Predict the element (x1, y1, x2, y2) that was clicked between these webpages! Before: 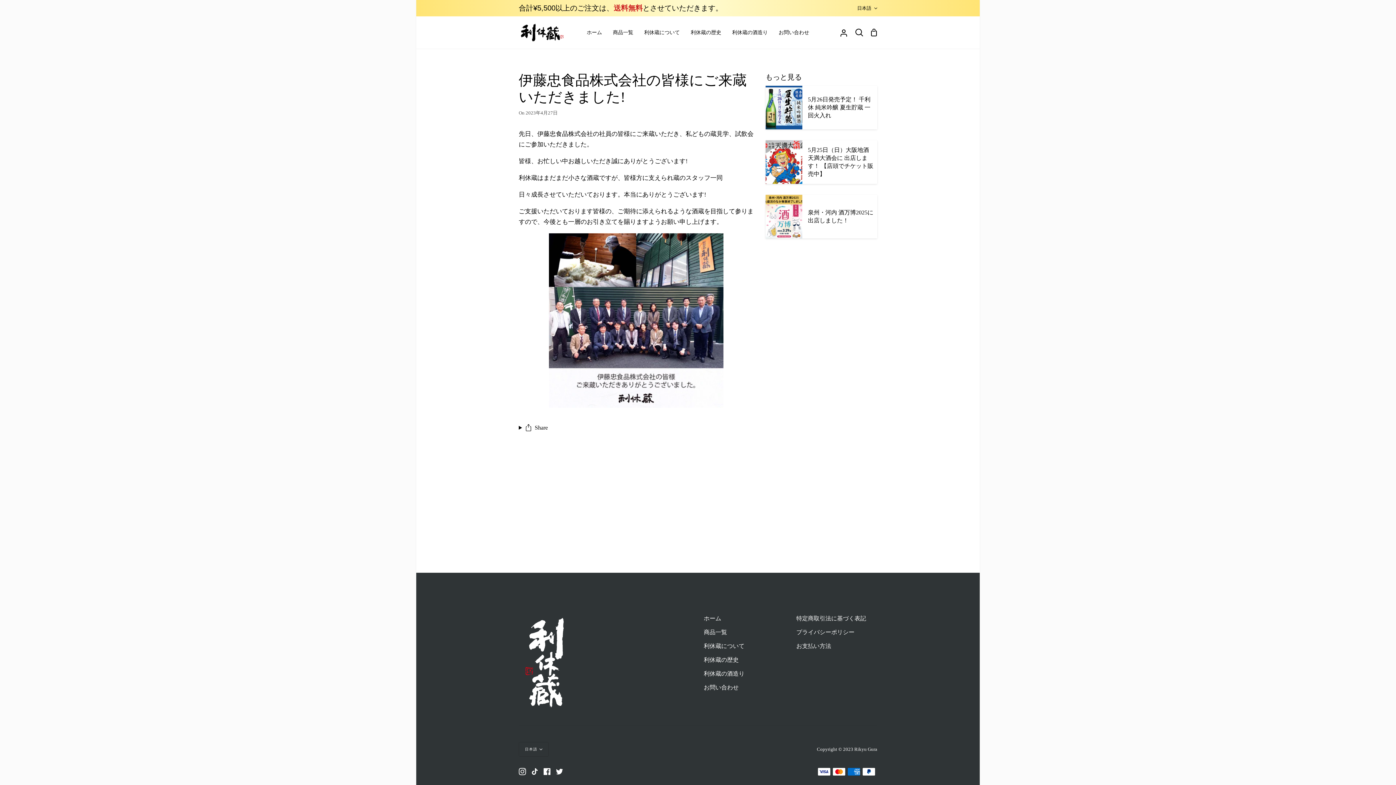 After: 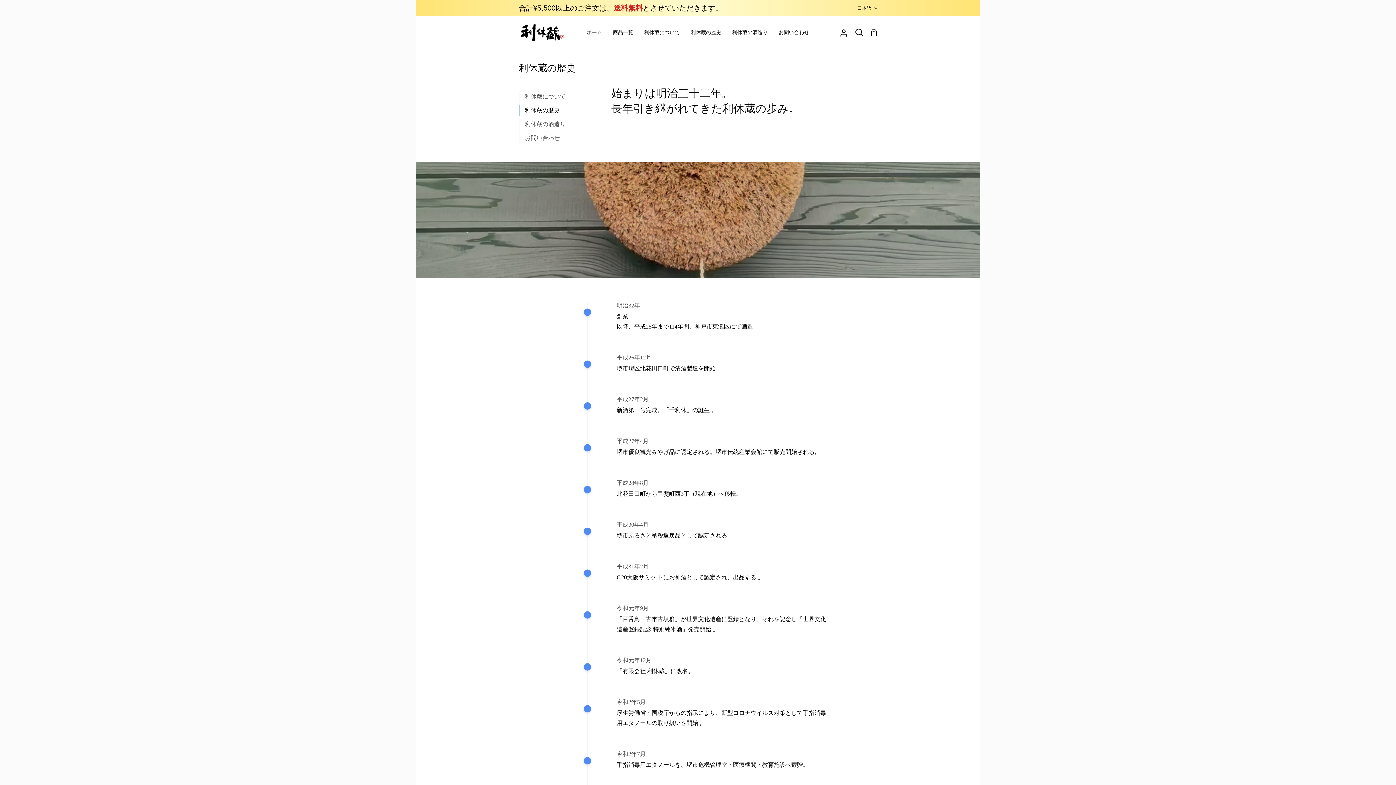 Action: bbox: (704, 657, 738, 663) label: 利休蔵の歴史